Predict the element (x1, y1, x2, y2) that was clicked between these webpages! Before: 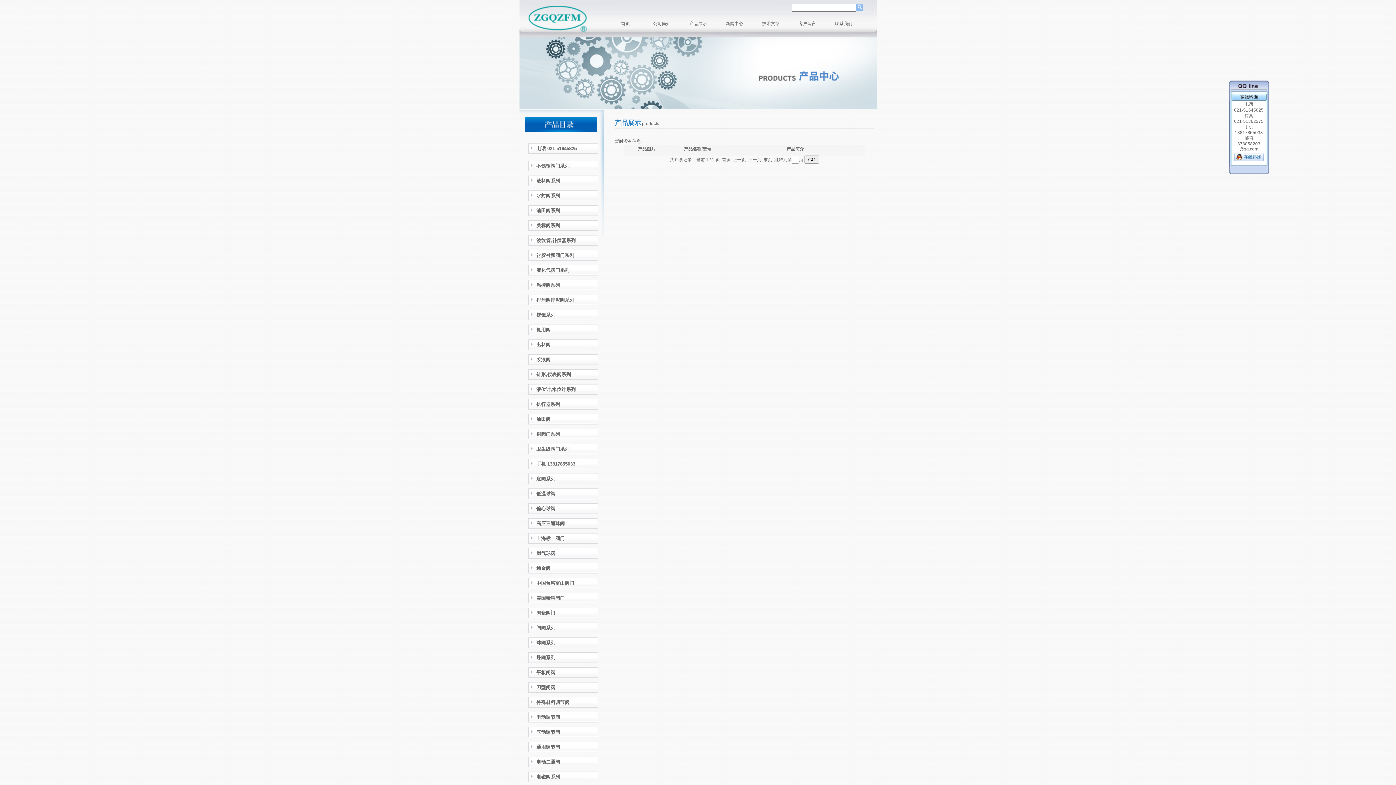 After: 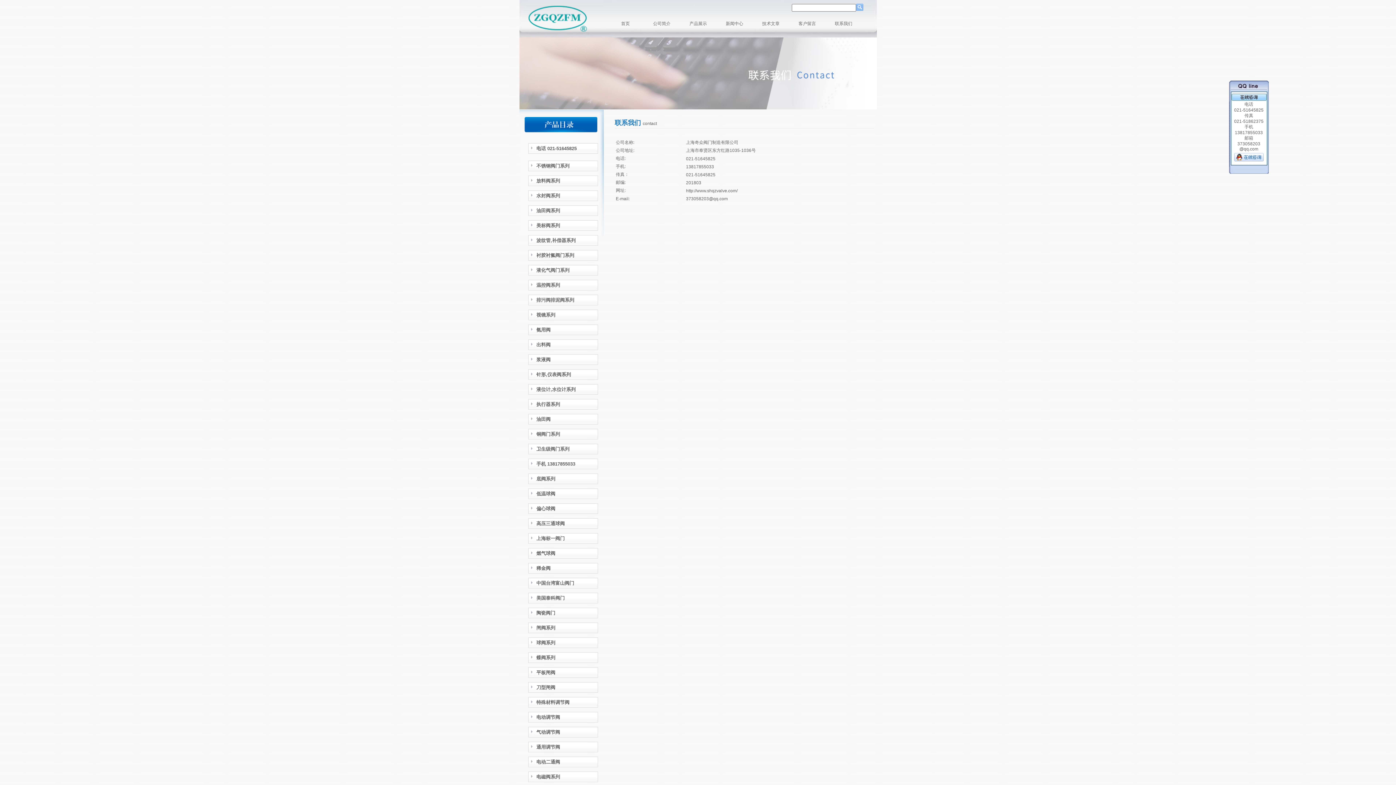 Action: bbox: (835, 21, 852, 26) label: 联系我们